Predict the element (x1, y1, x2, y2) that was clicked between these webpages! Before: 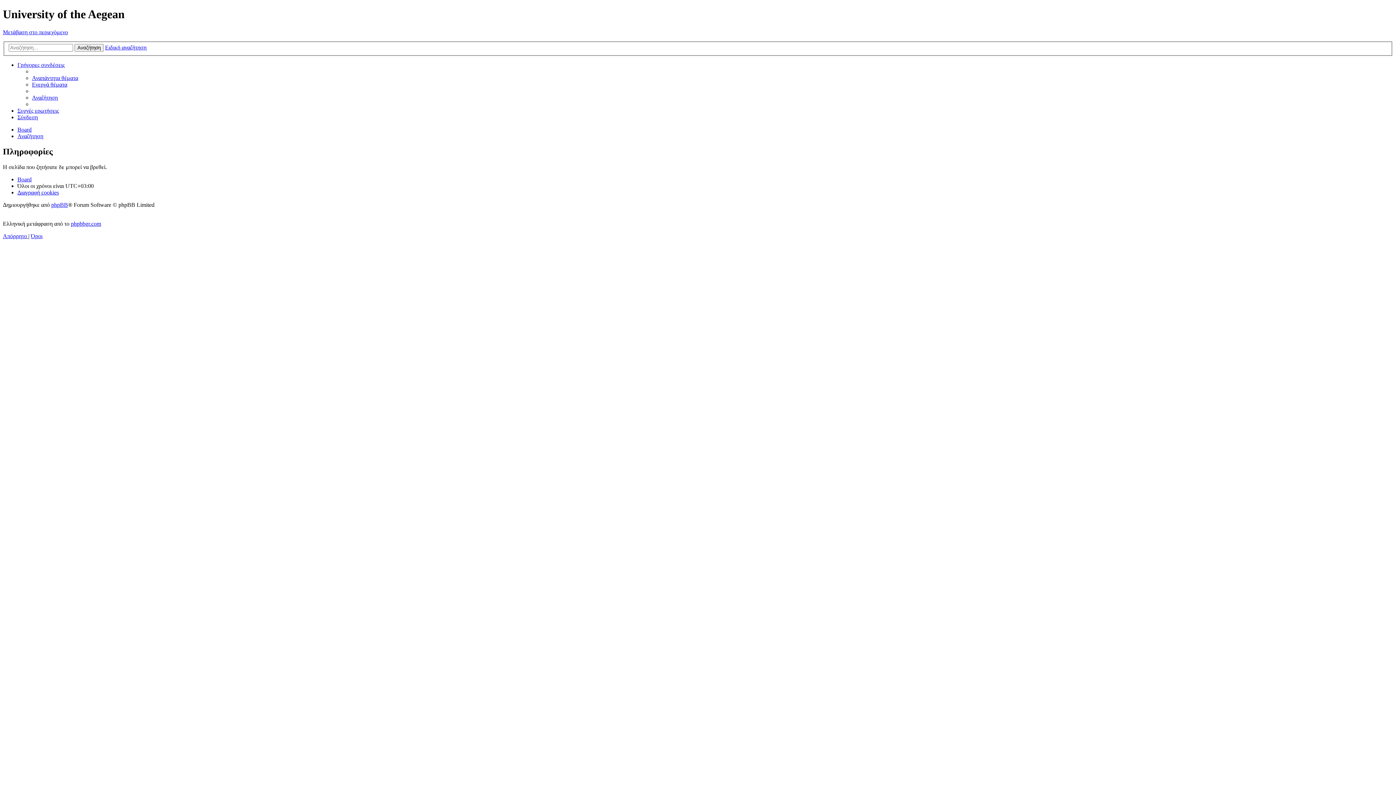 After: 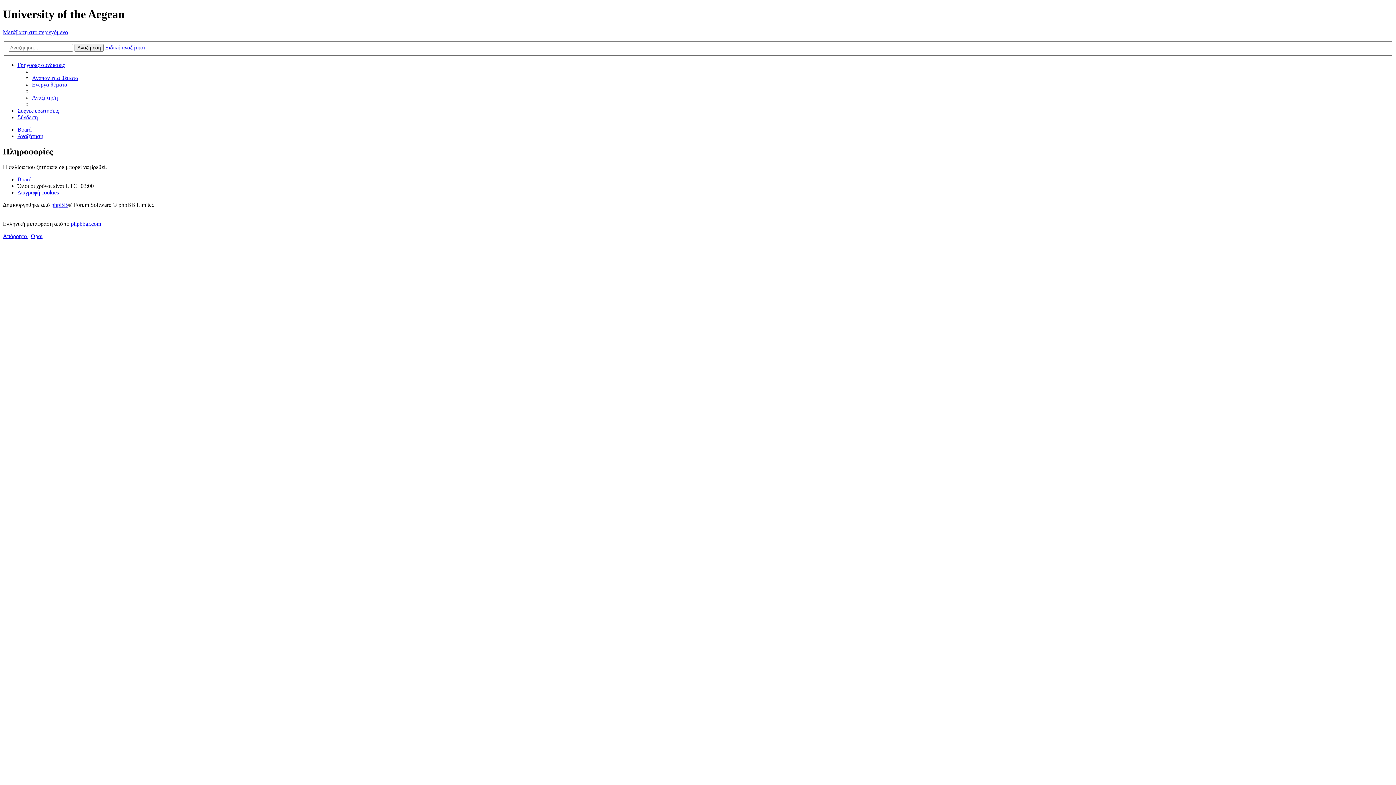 Action: label: Μετάβαση στο περιεχόμενο bbox: (2, 29, 68, 35)